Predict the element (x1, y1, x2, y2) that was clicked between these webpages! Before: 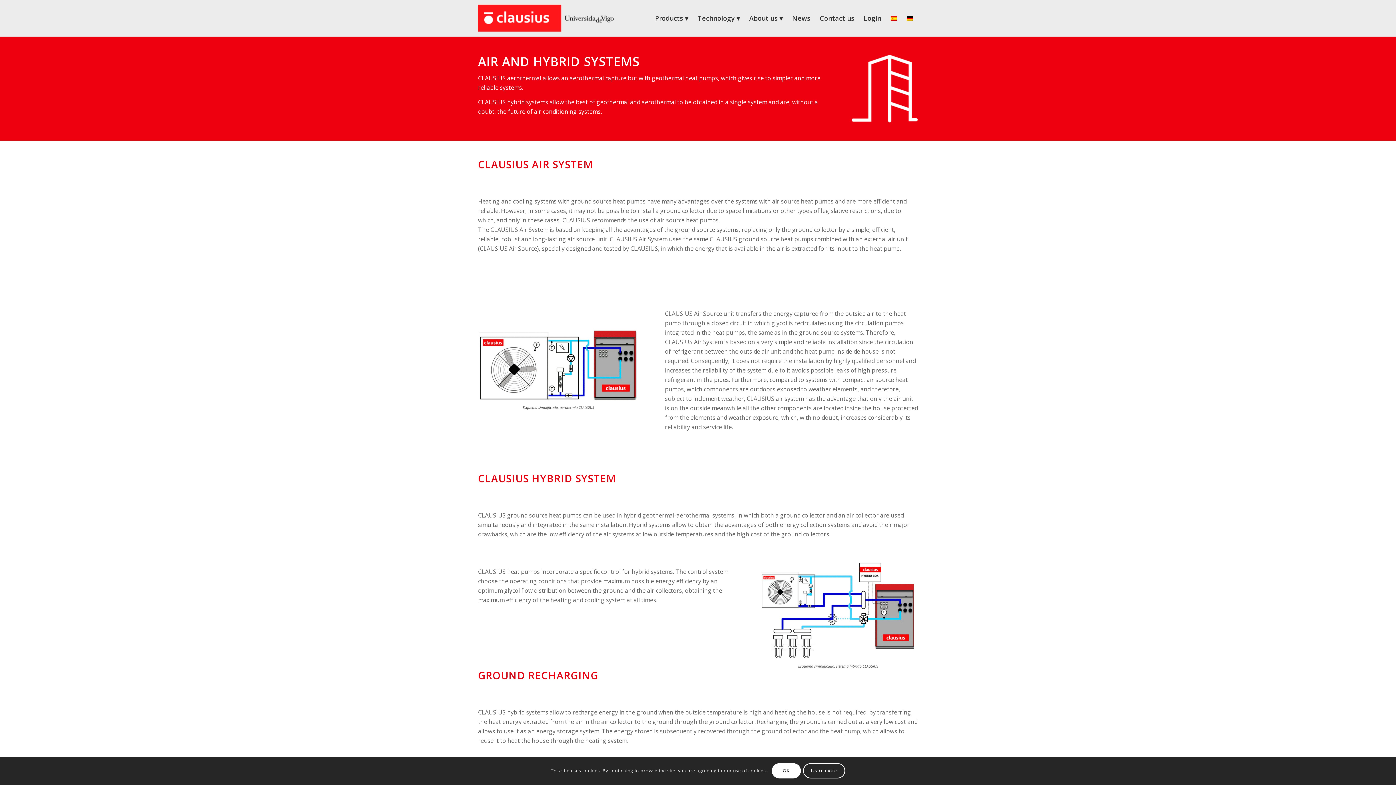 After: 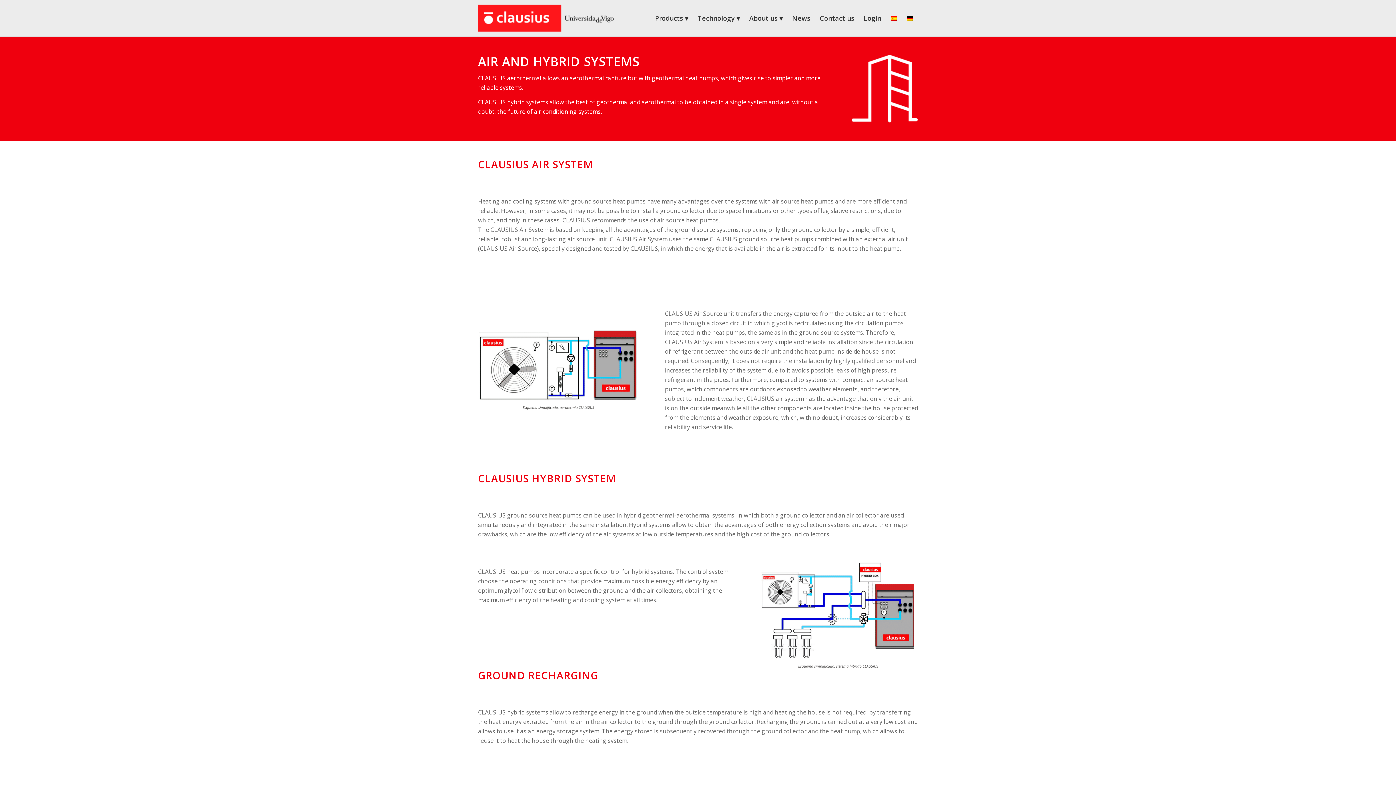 Action: label: OK bbox: (771, 763, 800, 779)